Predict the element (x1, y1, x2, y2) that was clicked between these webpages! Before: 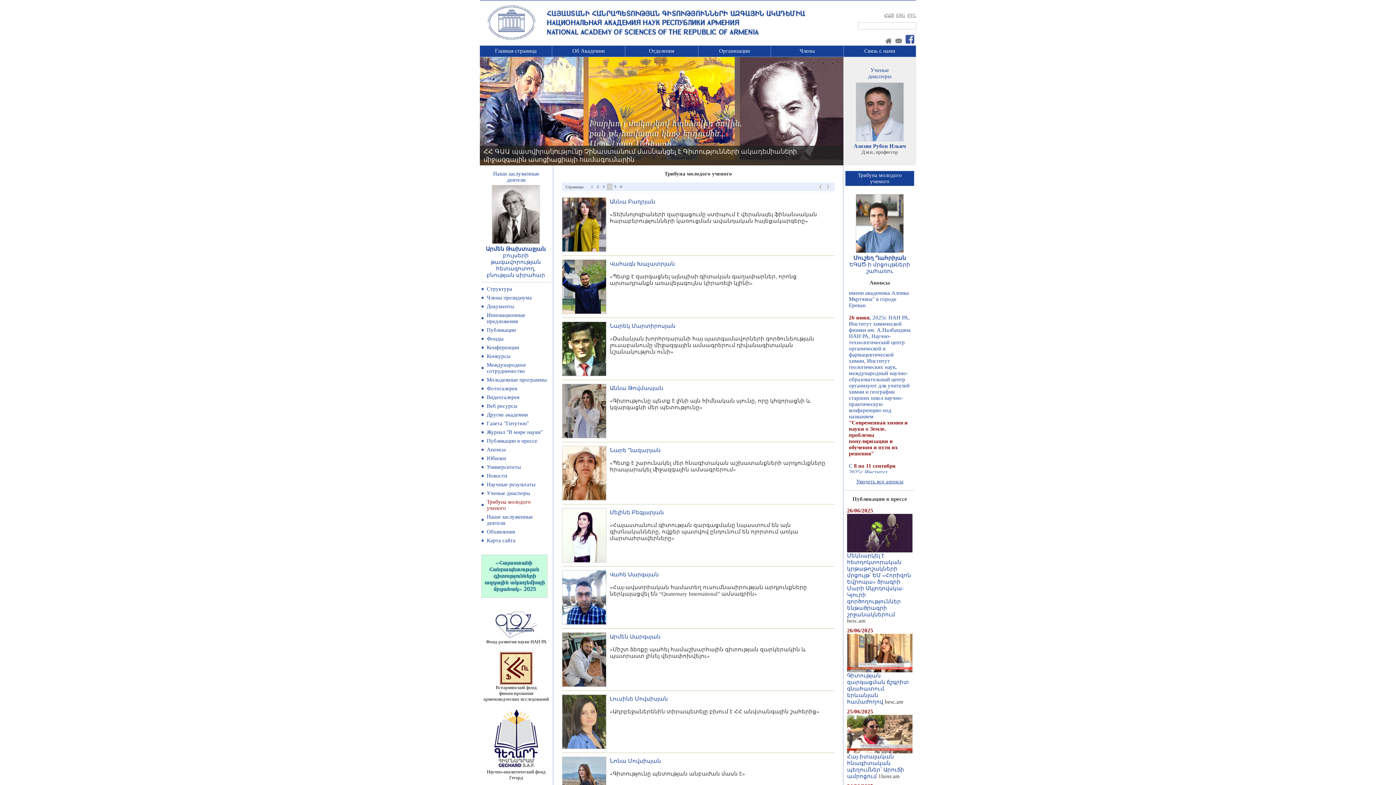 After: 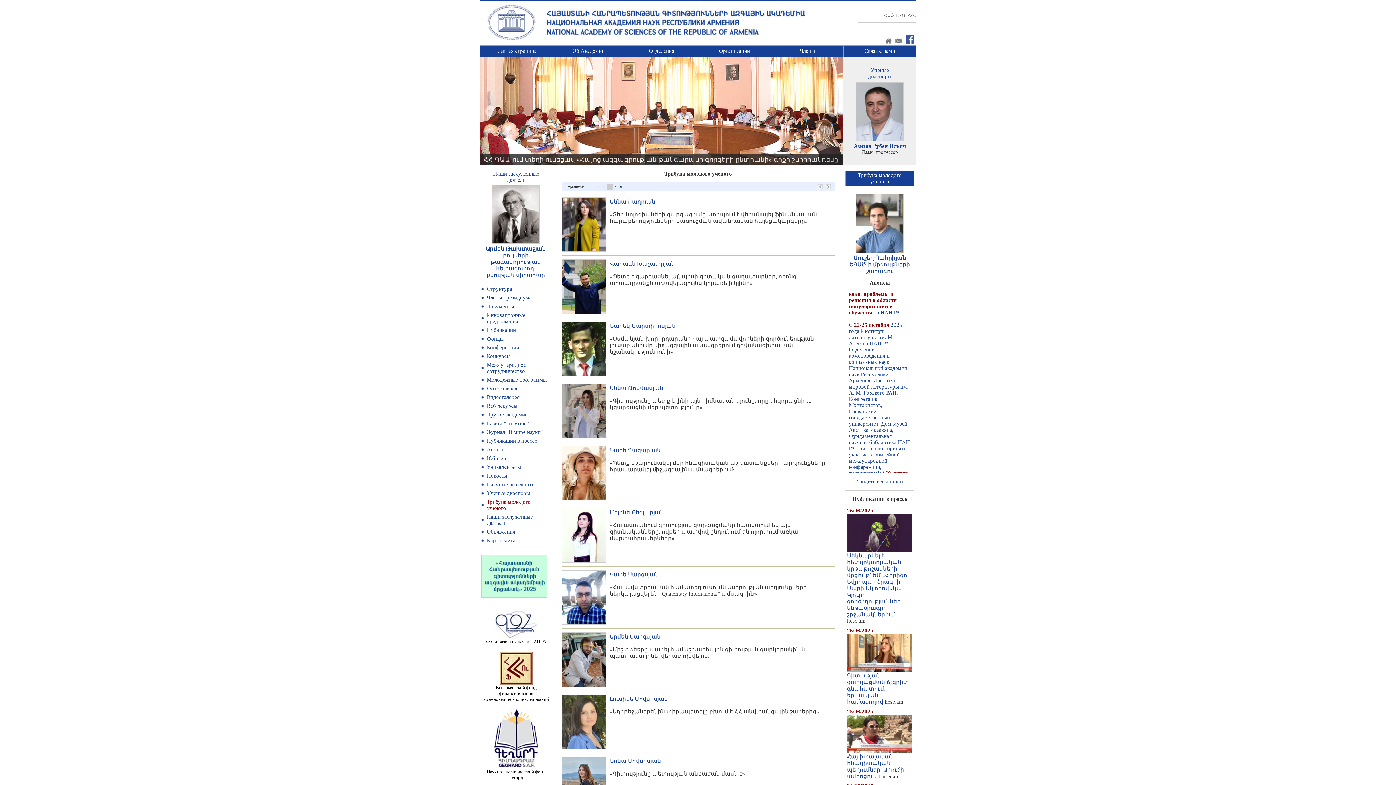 Action: label: 5 bbox: (819, 60, 827, 68)